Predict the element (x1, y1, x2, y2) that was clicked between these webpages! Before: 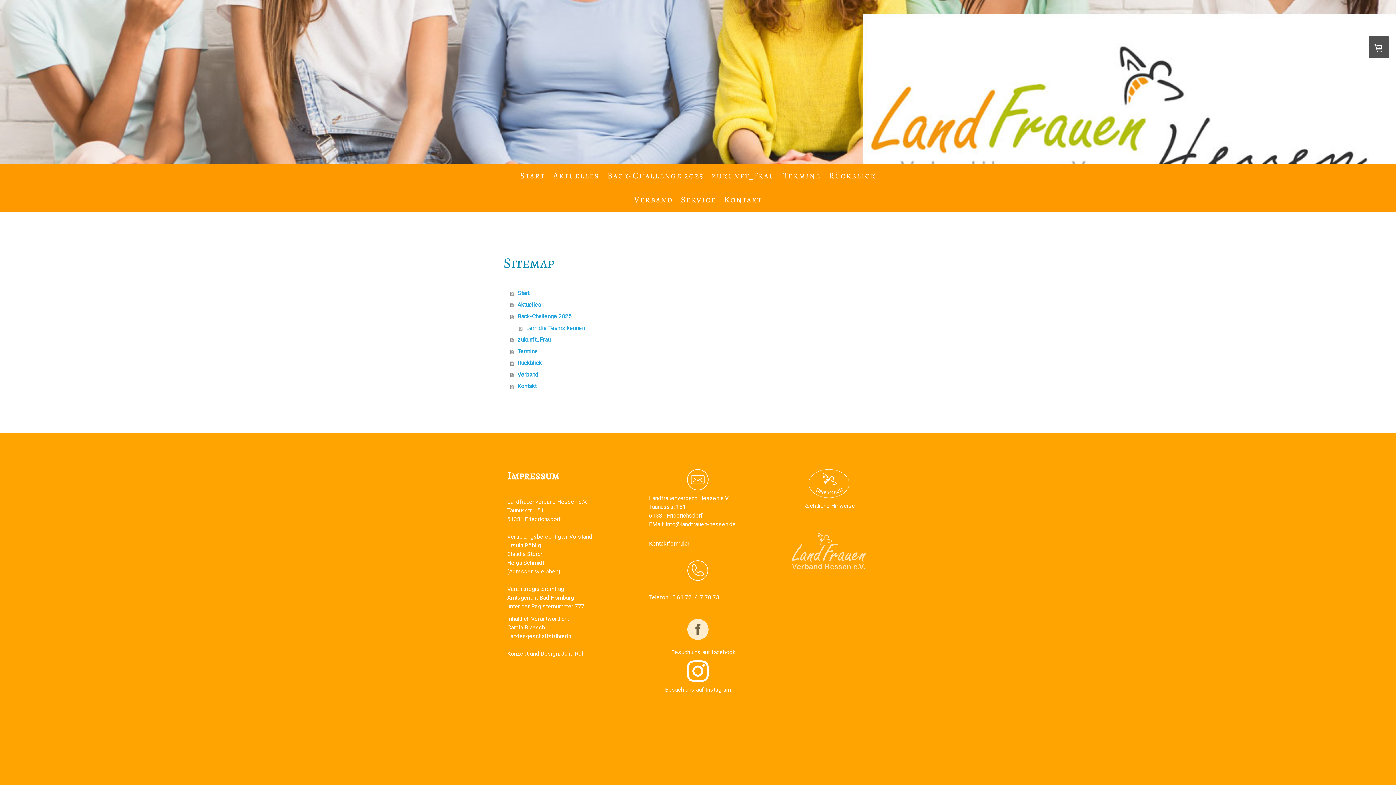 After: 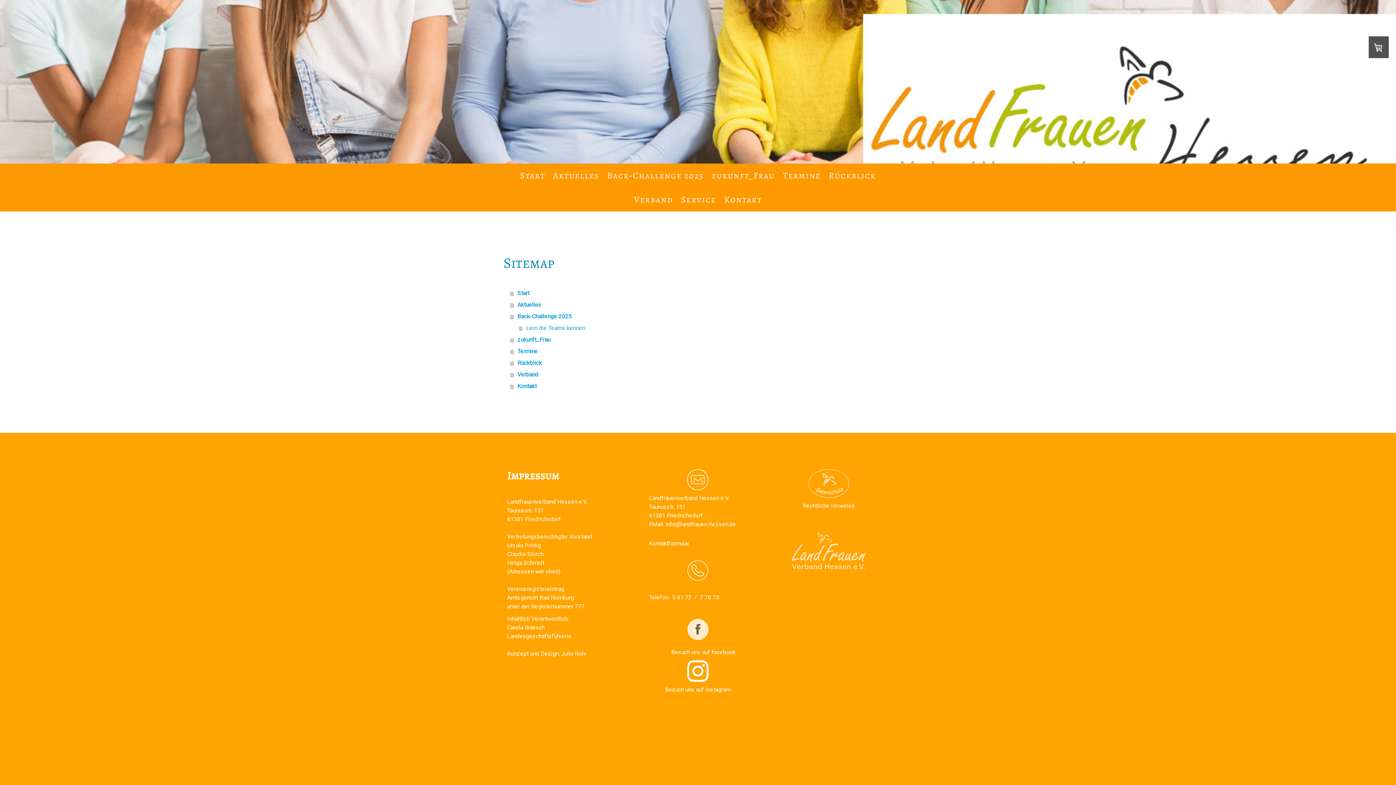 Action: bbox: (665, 686, 731, 693) label: Besuch uns auf Instagram